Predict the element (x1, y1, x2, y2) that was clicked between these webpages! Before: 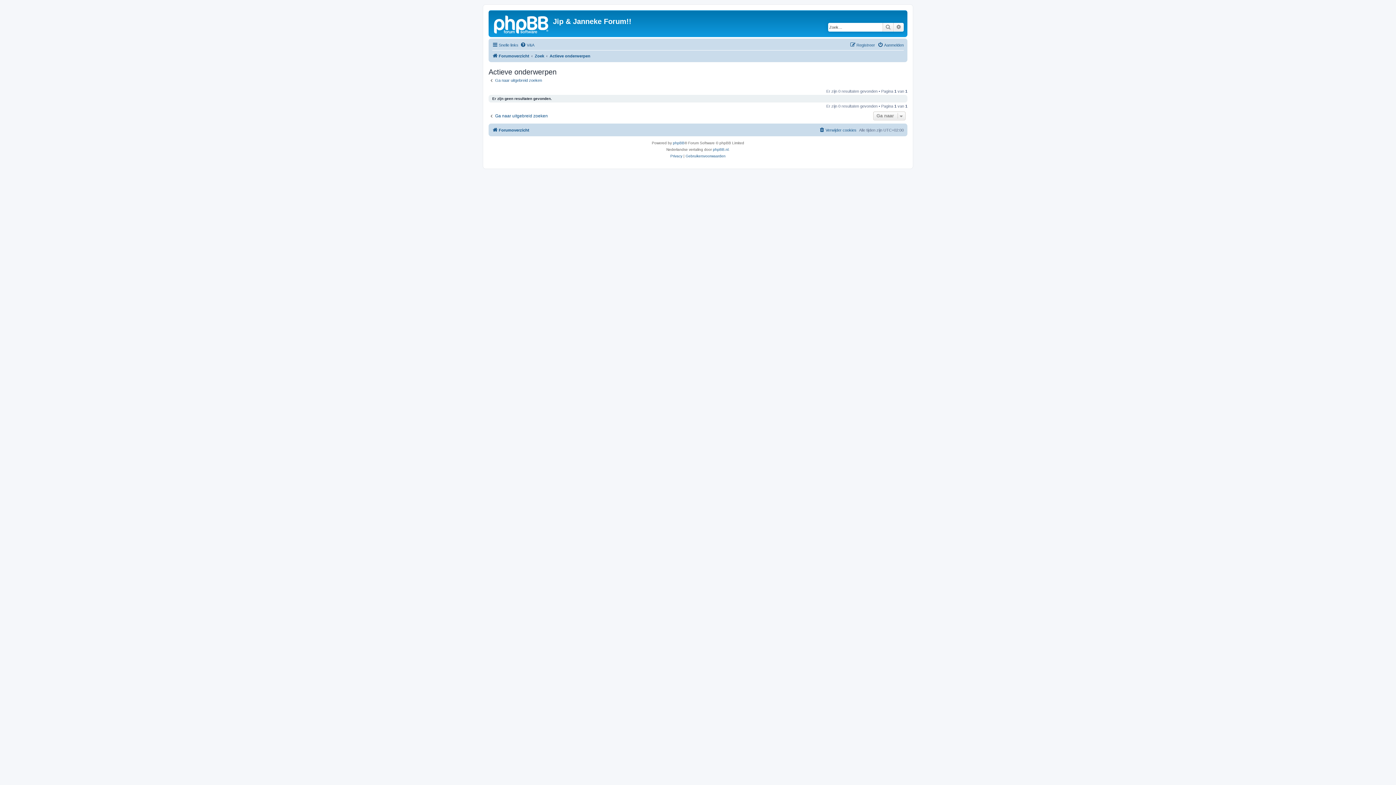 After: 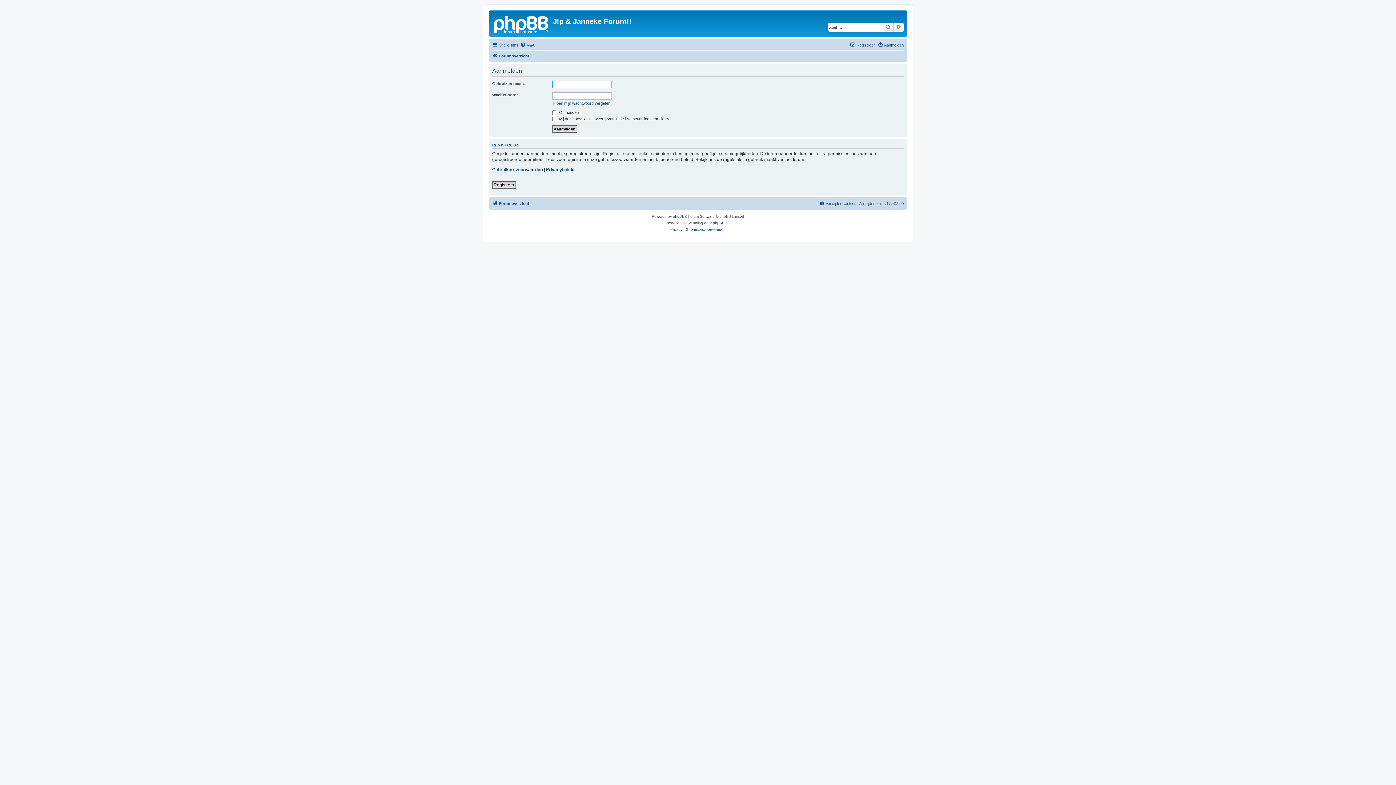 Action: bbox: (877, 40, 904, 49) label: Aanmelden